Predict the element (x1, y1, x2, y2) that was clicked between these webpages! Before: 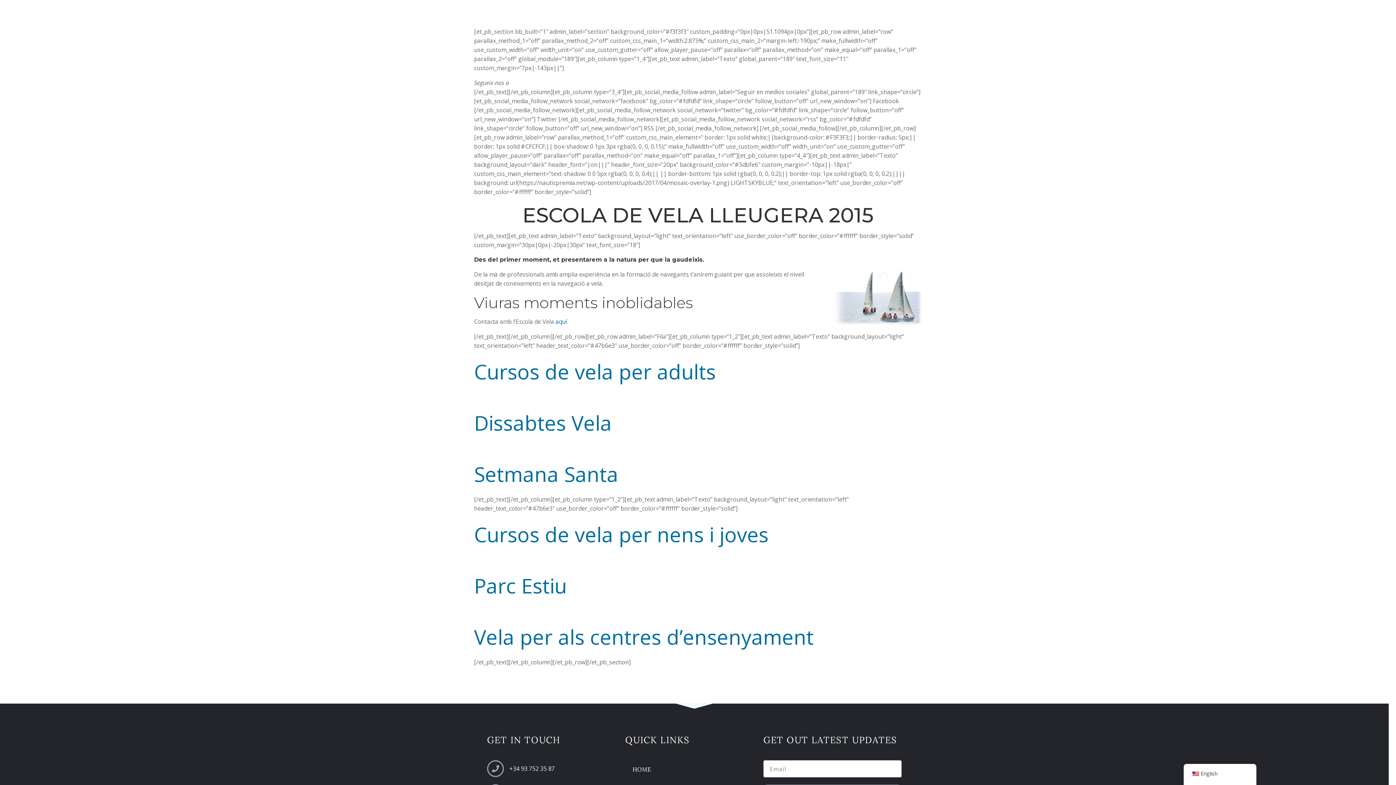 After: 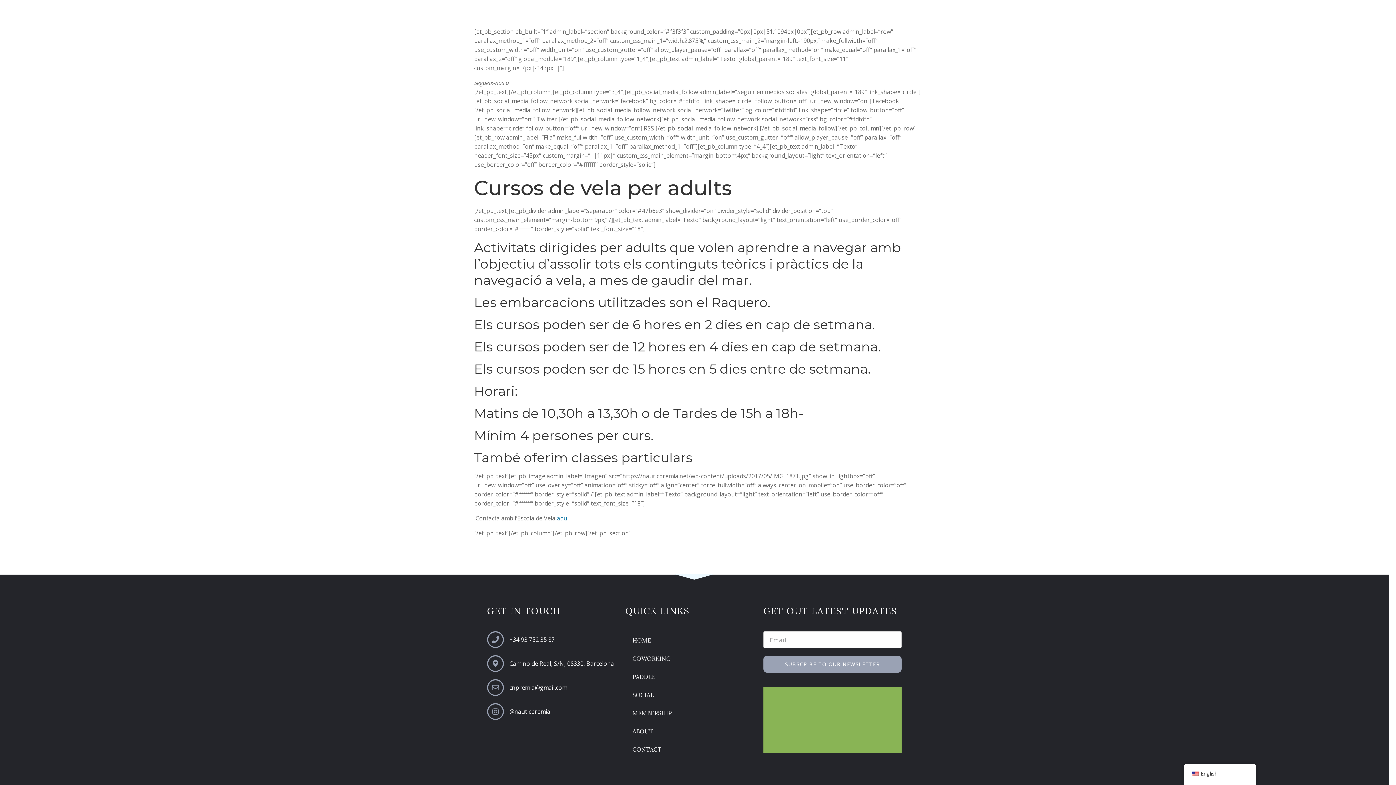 Action: bbox: (474, 357, 716, 385) label: Cursos de vela per adults